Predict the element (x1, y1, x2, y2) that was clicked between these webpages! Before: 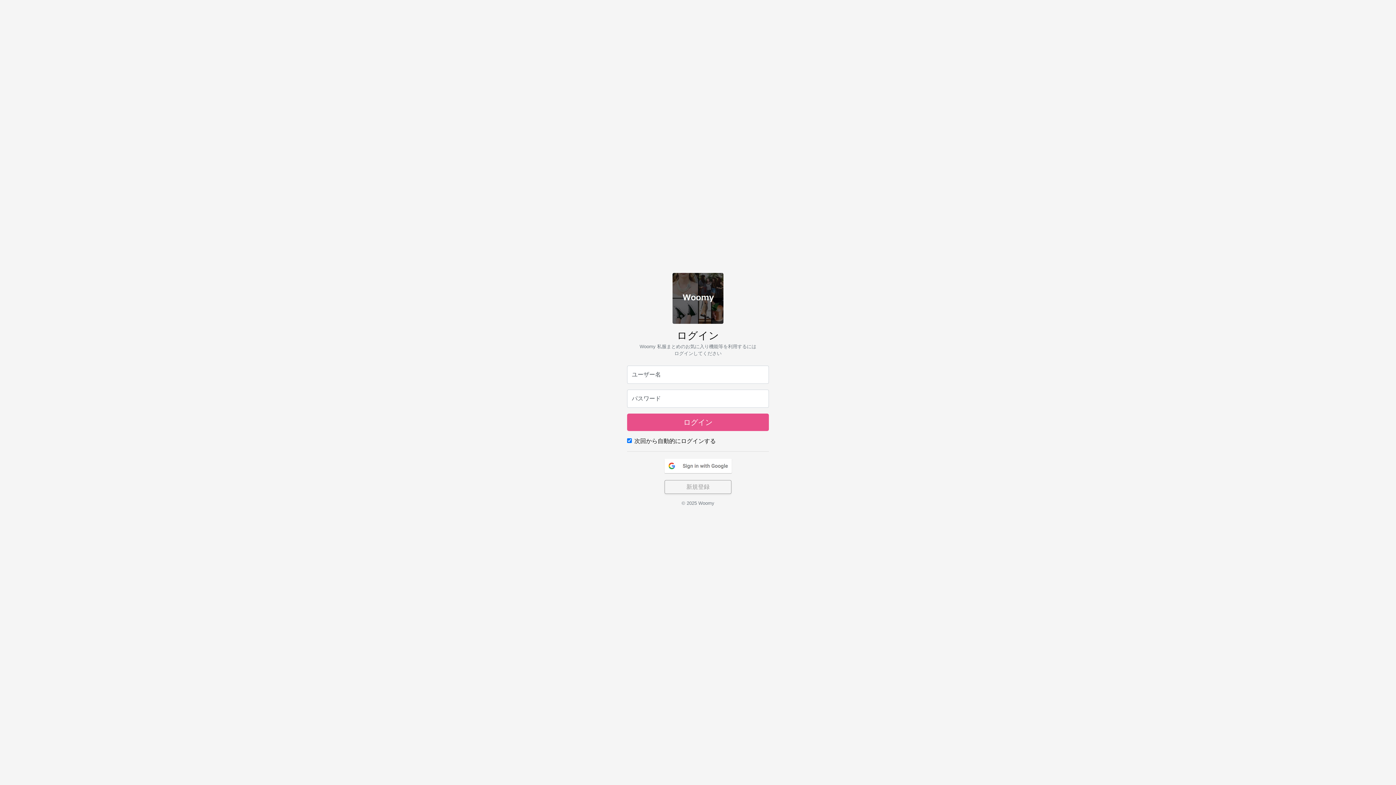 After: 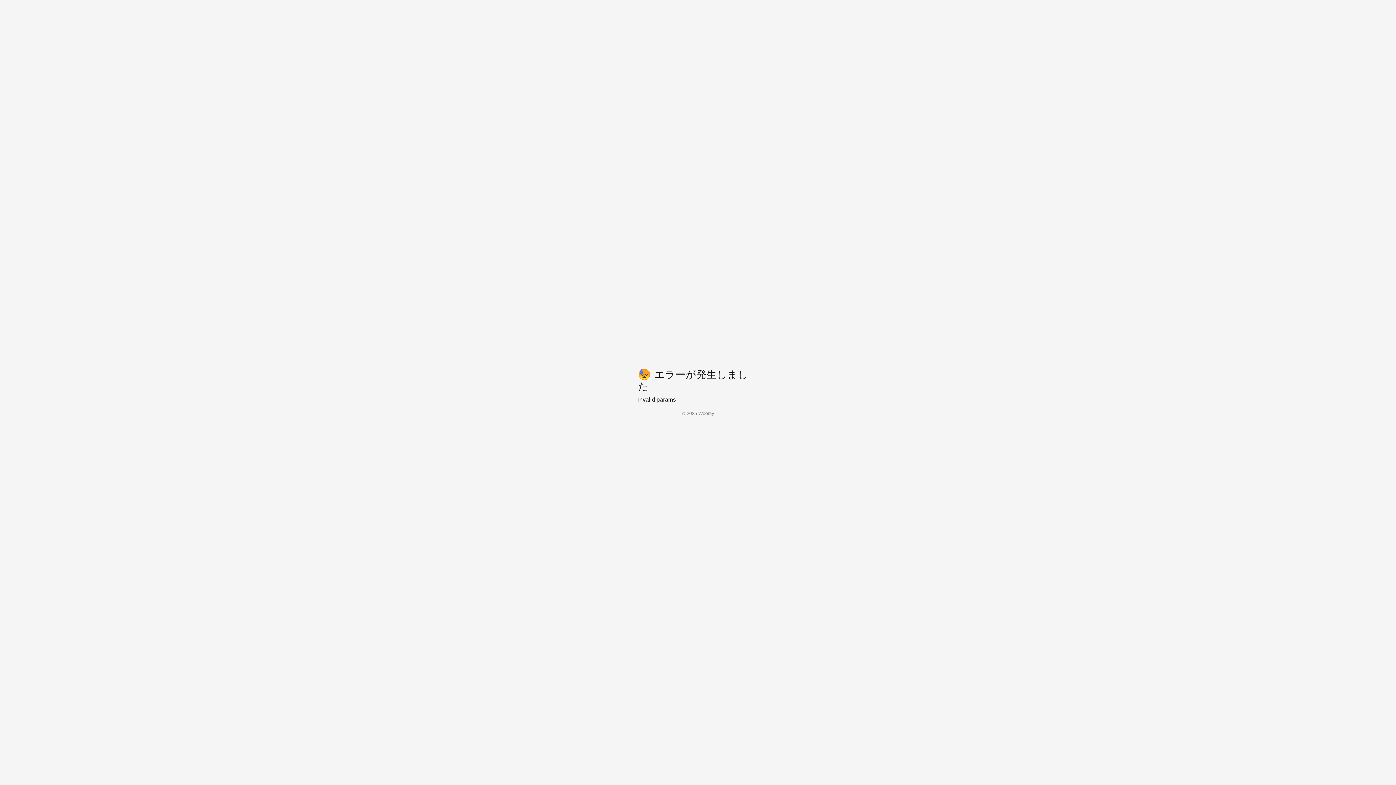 Action: label: ログイン bbox: (627, 413, 769, 431)